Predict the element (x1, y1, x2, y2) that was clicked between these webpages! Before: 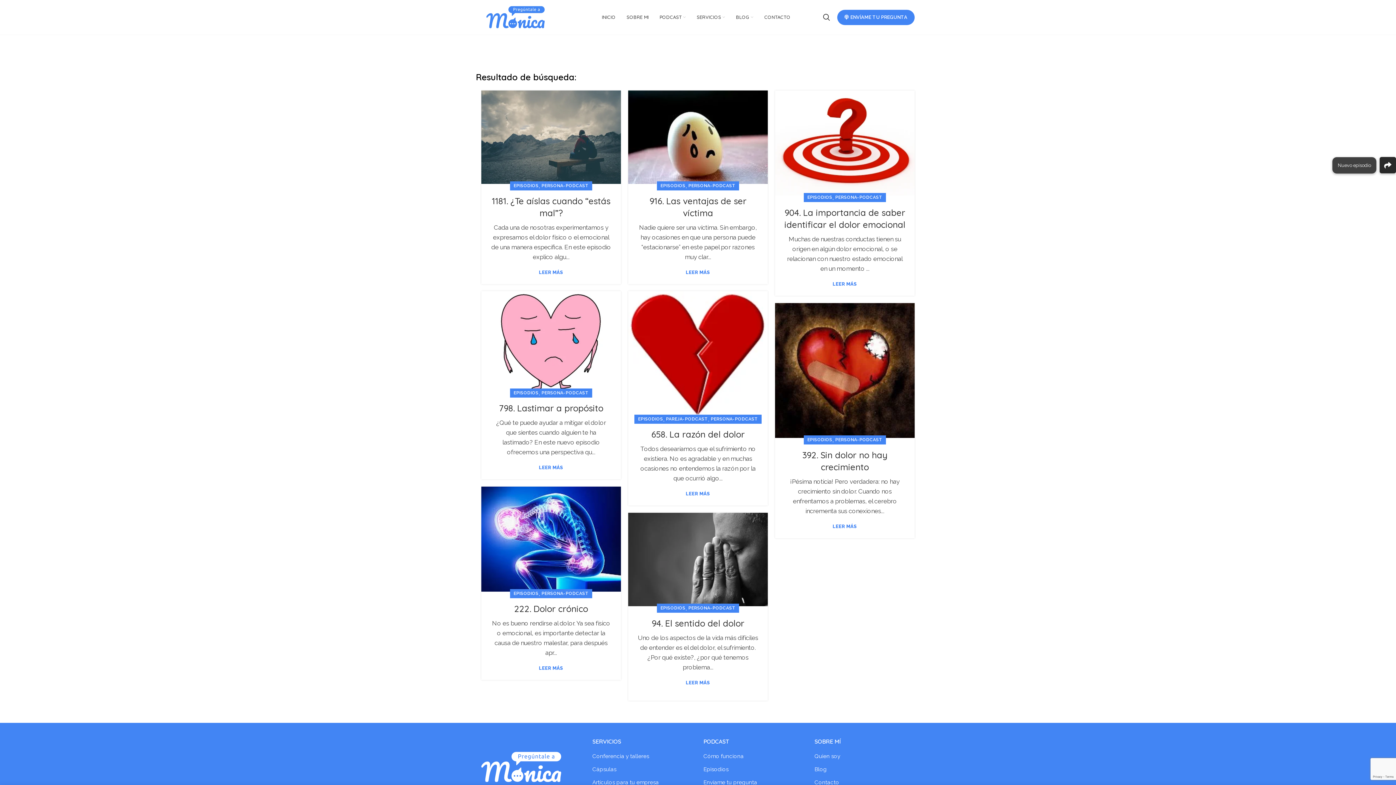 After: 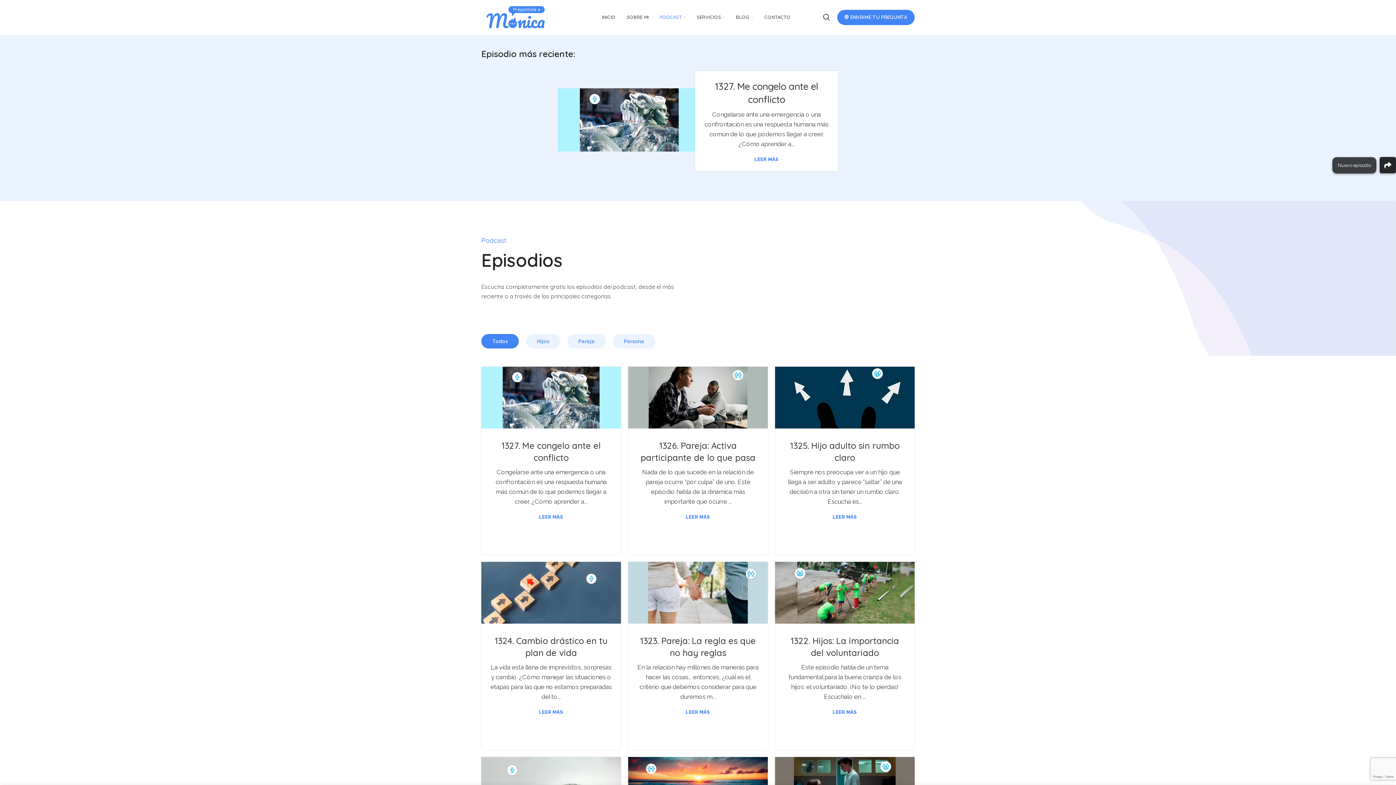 Action: bbox: (656, 10, 689, 24) label: PODCAST